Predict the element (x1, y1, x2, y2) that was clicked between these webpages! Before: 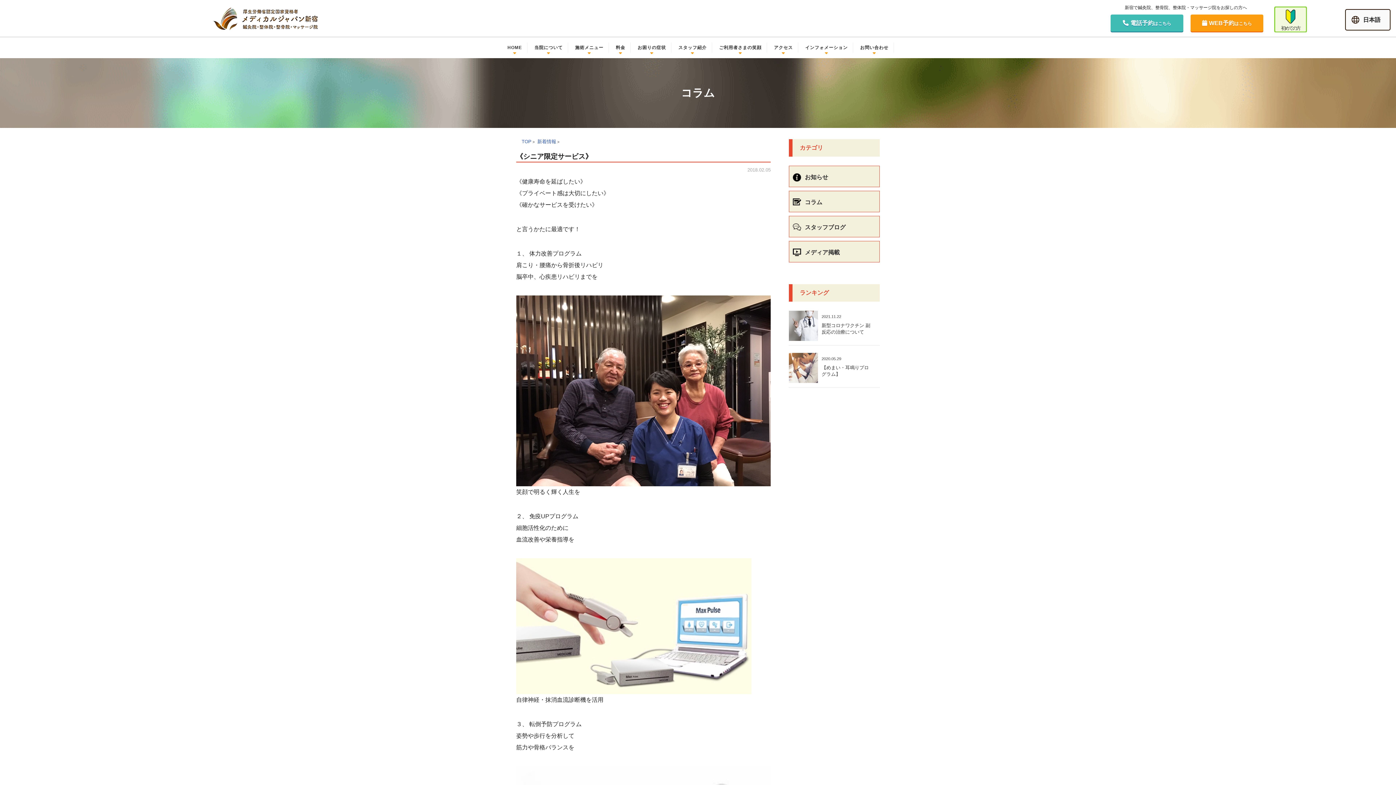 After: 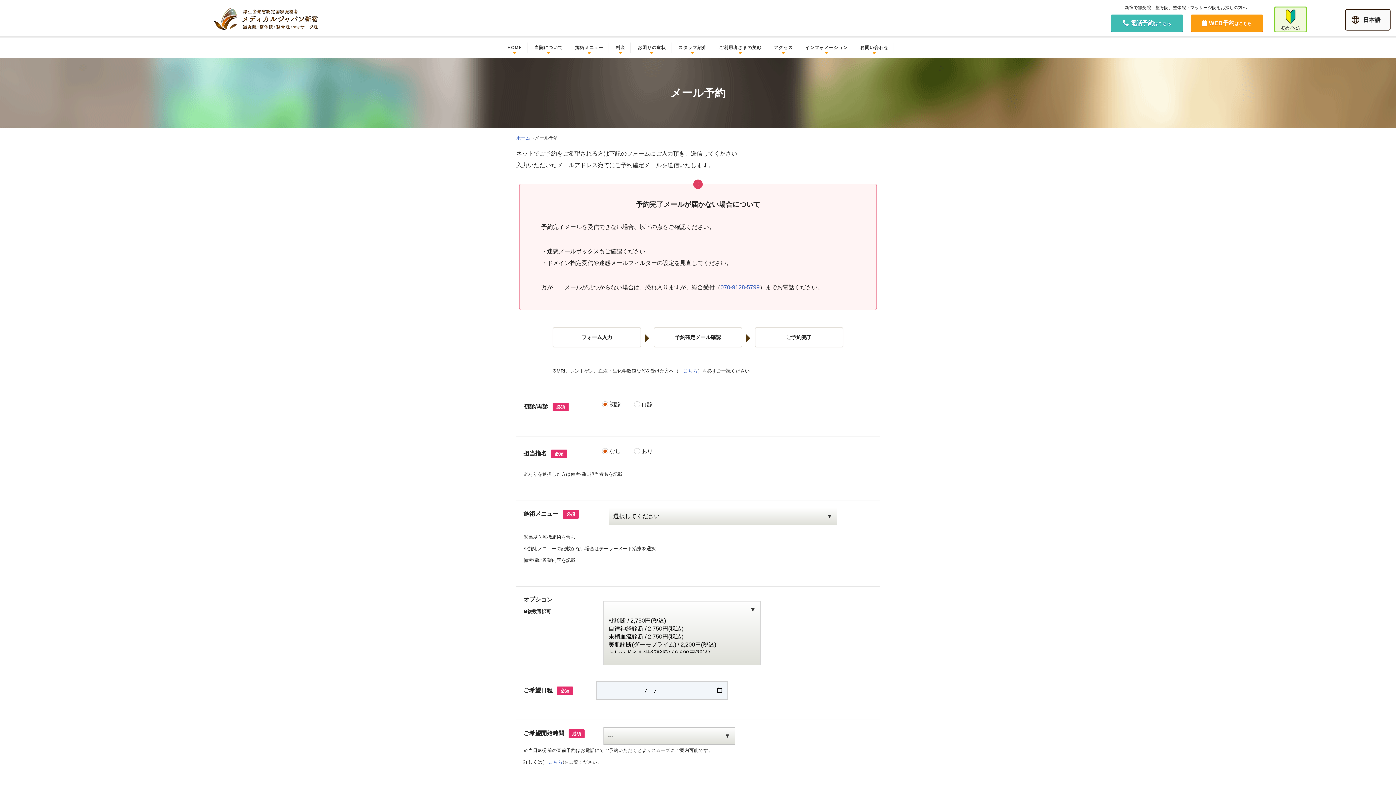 Action: label: WEB予約はこちら bbox: (1190, 14, 1263, 31)